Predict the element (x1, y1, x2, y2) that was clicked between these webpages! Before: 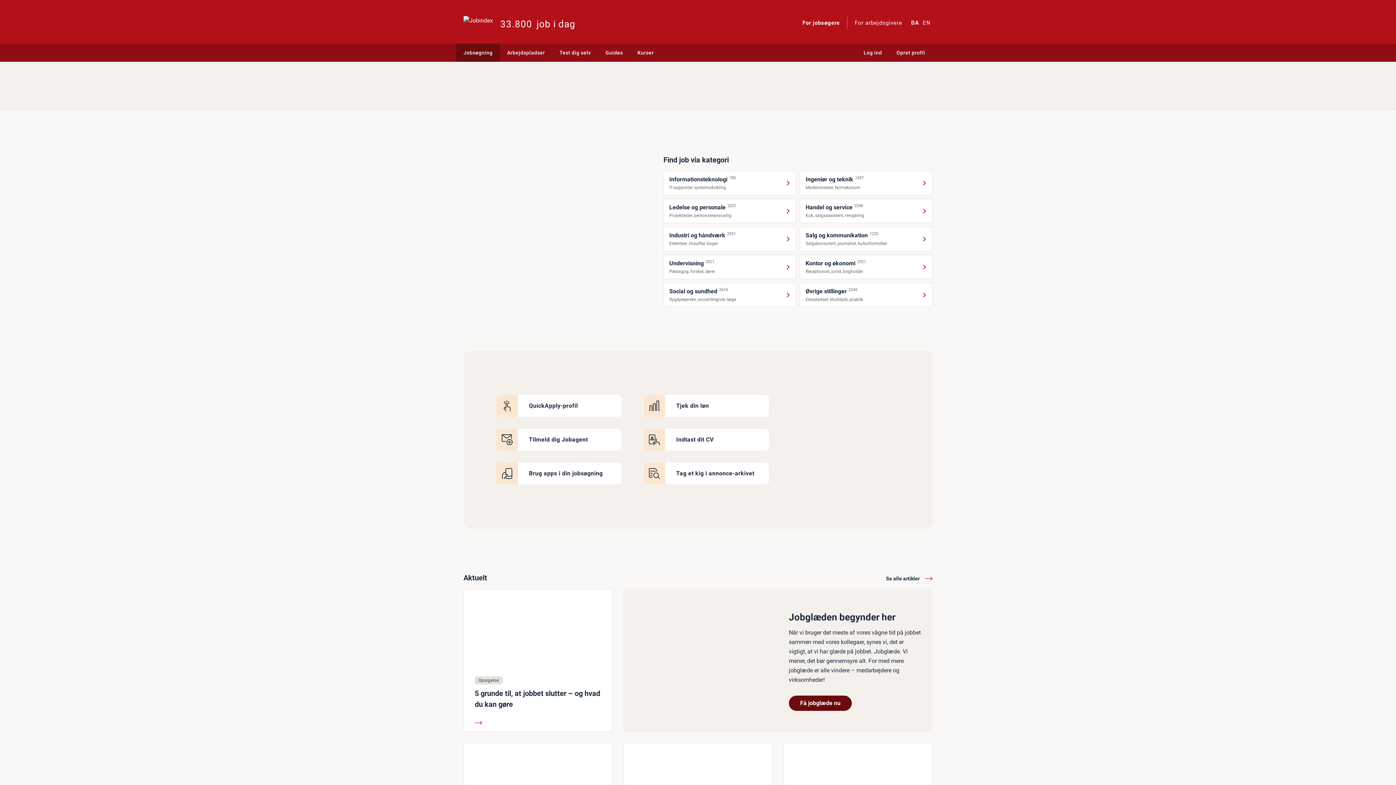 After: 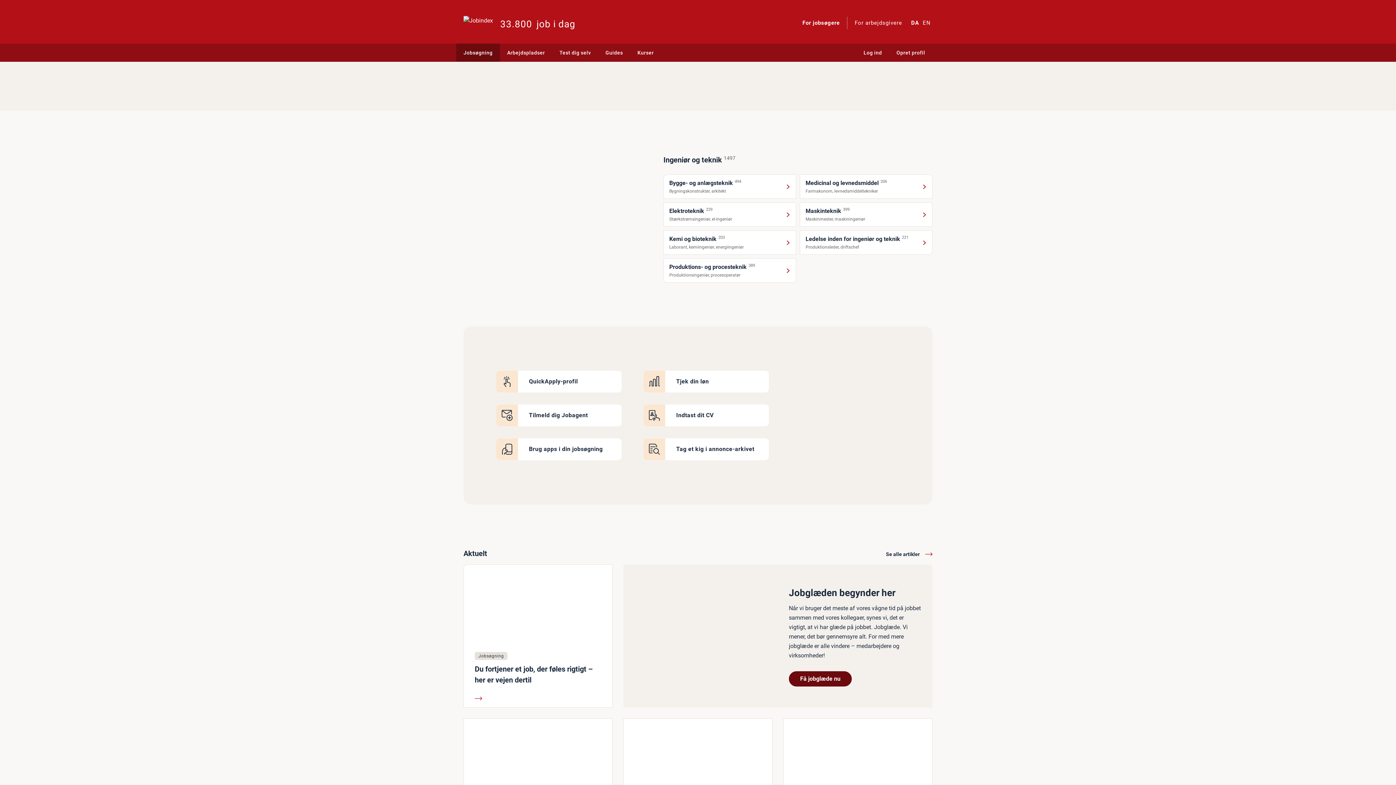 Action: bbox: (800, 170, 932, 195) label: Ingeniør og teknik
1497
Maskinmester, farmakonom